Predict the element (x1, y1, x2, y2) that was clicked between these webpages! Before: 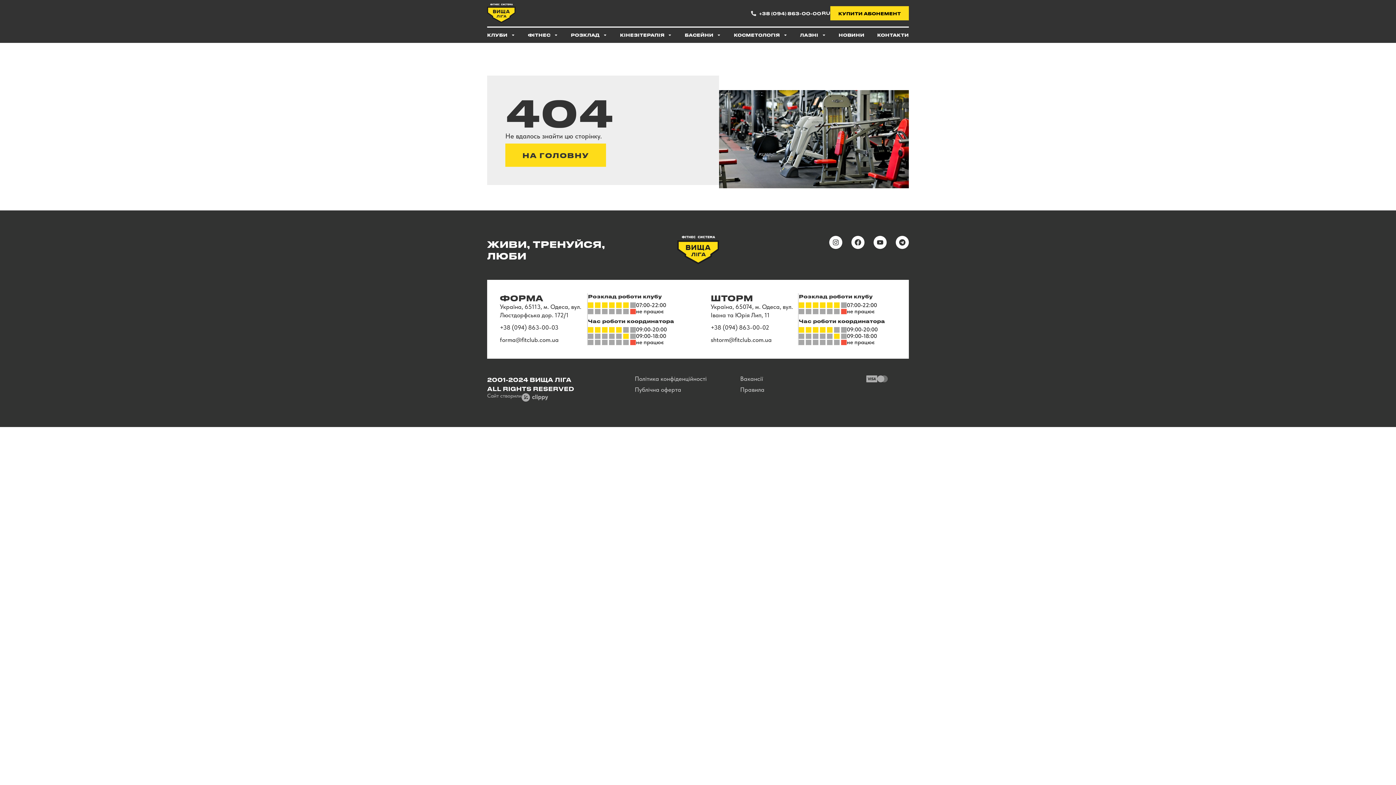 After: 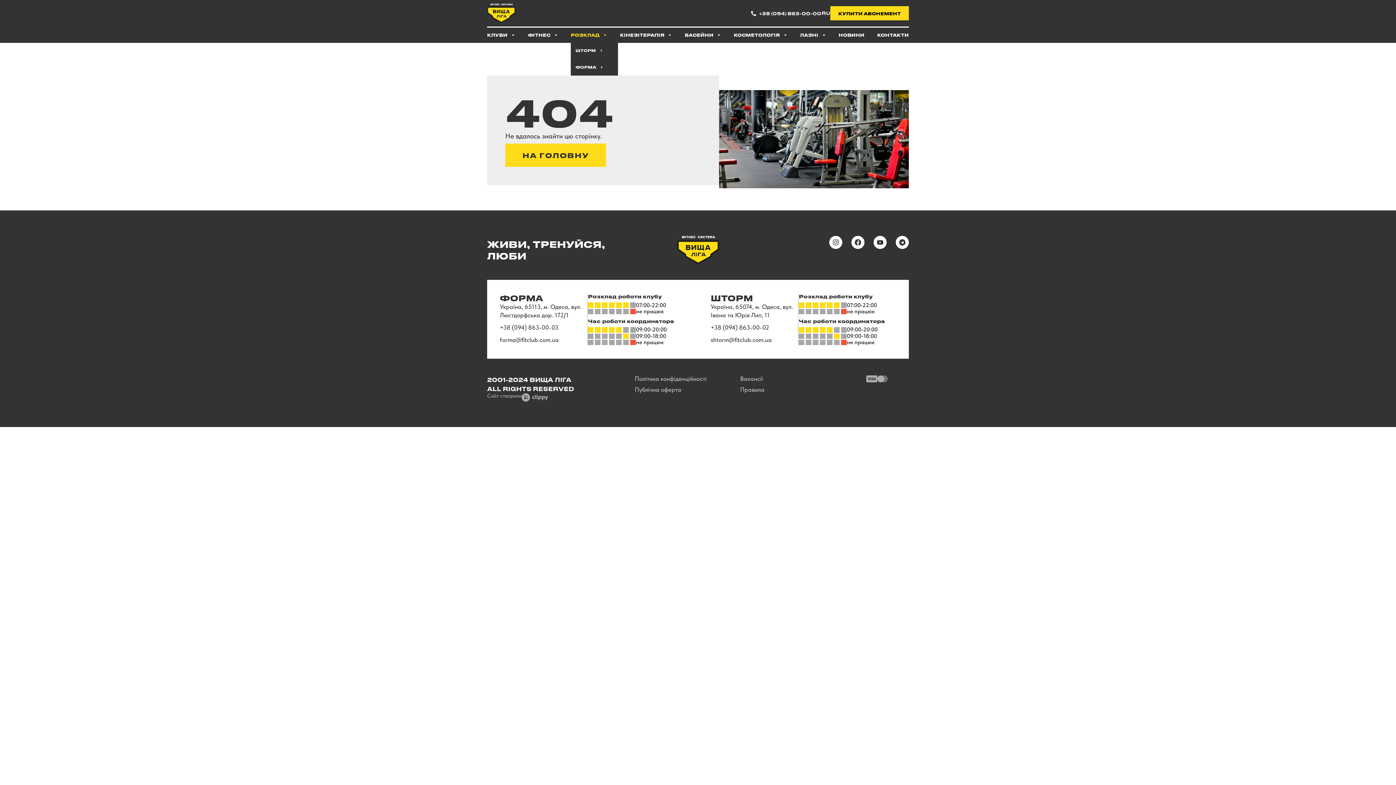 Action: label: РОЗКЛАД bbox: (570, 31, 607, 38)